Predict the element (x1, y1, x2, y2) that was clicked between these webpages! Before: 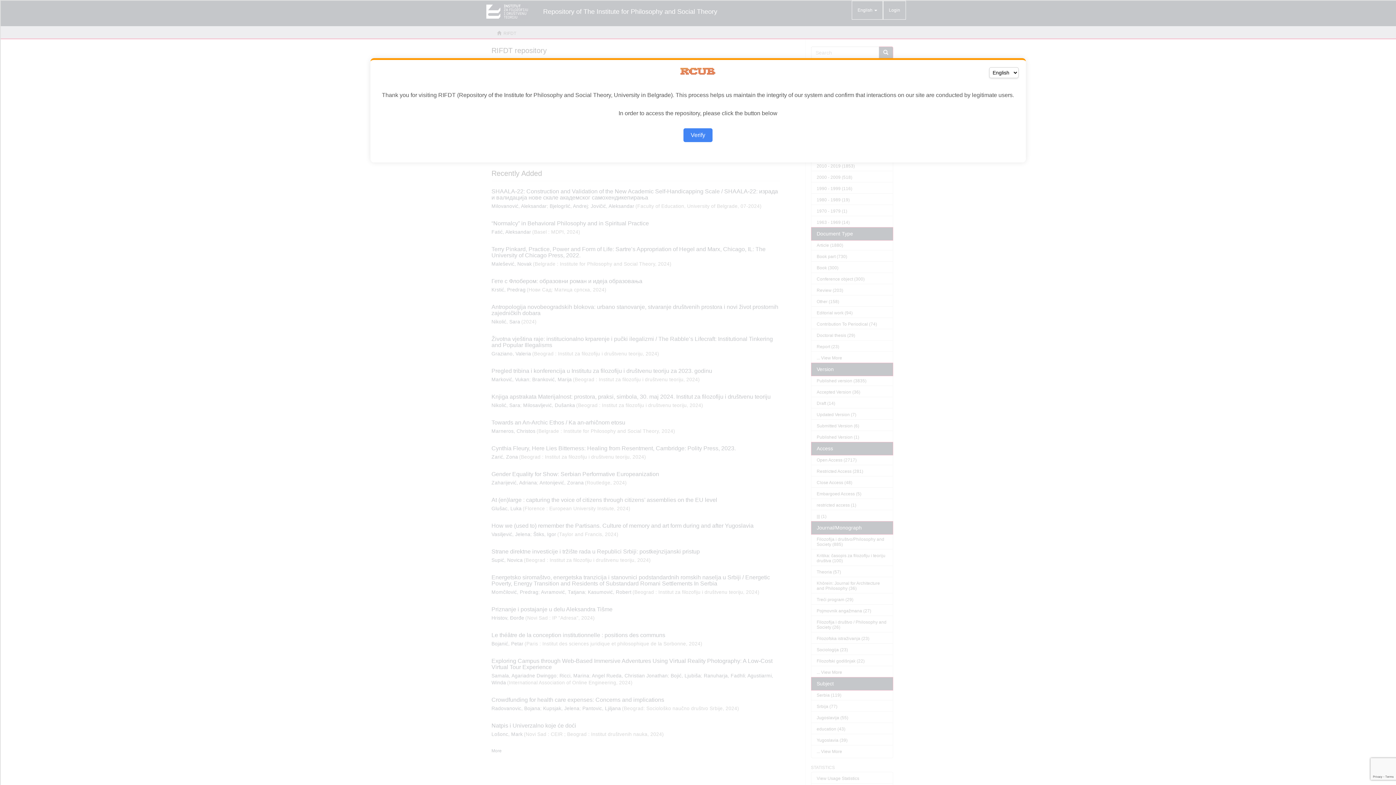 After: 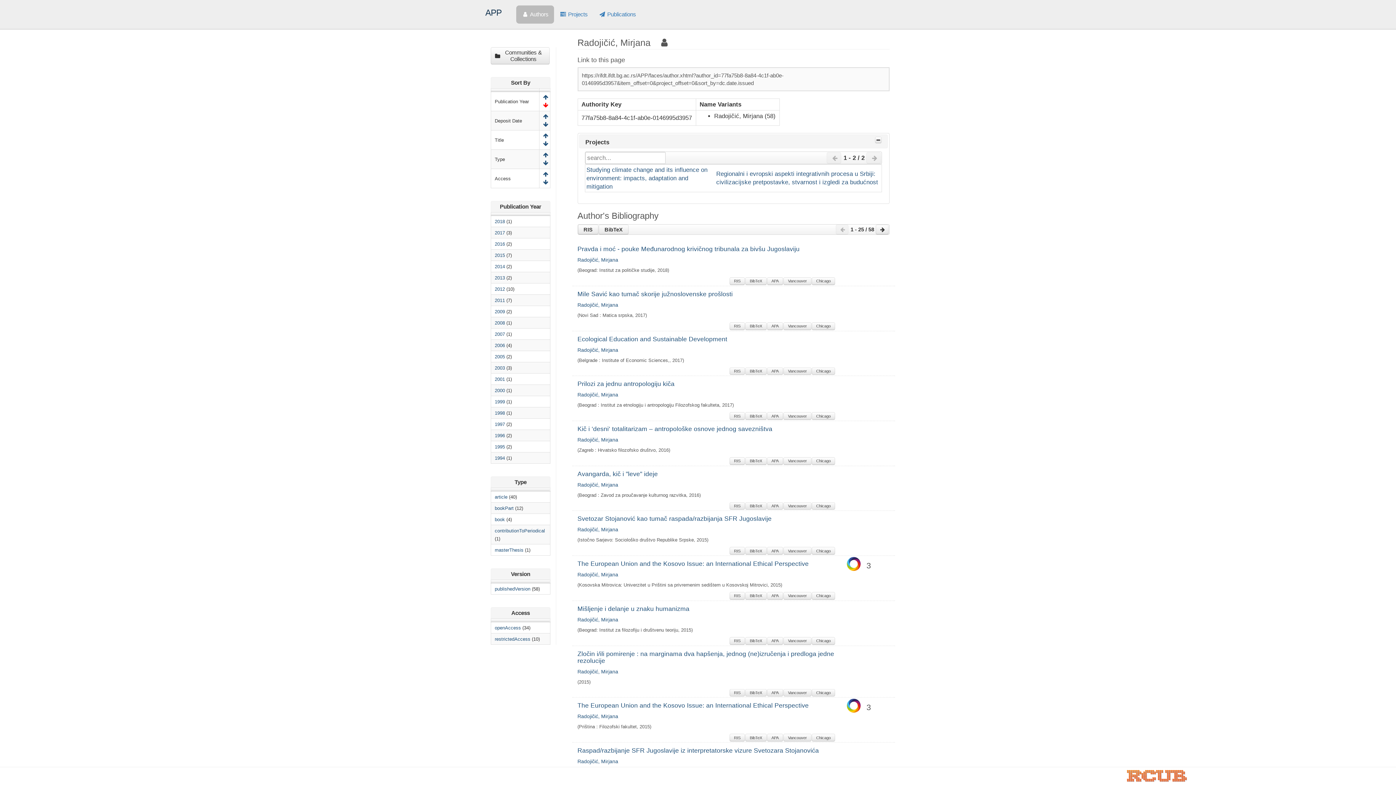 Action: bbox: (683, 128, 712, 142) label: Verify